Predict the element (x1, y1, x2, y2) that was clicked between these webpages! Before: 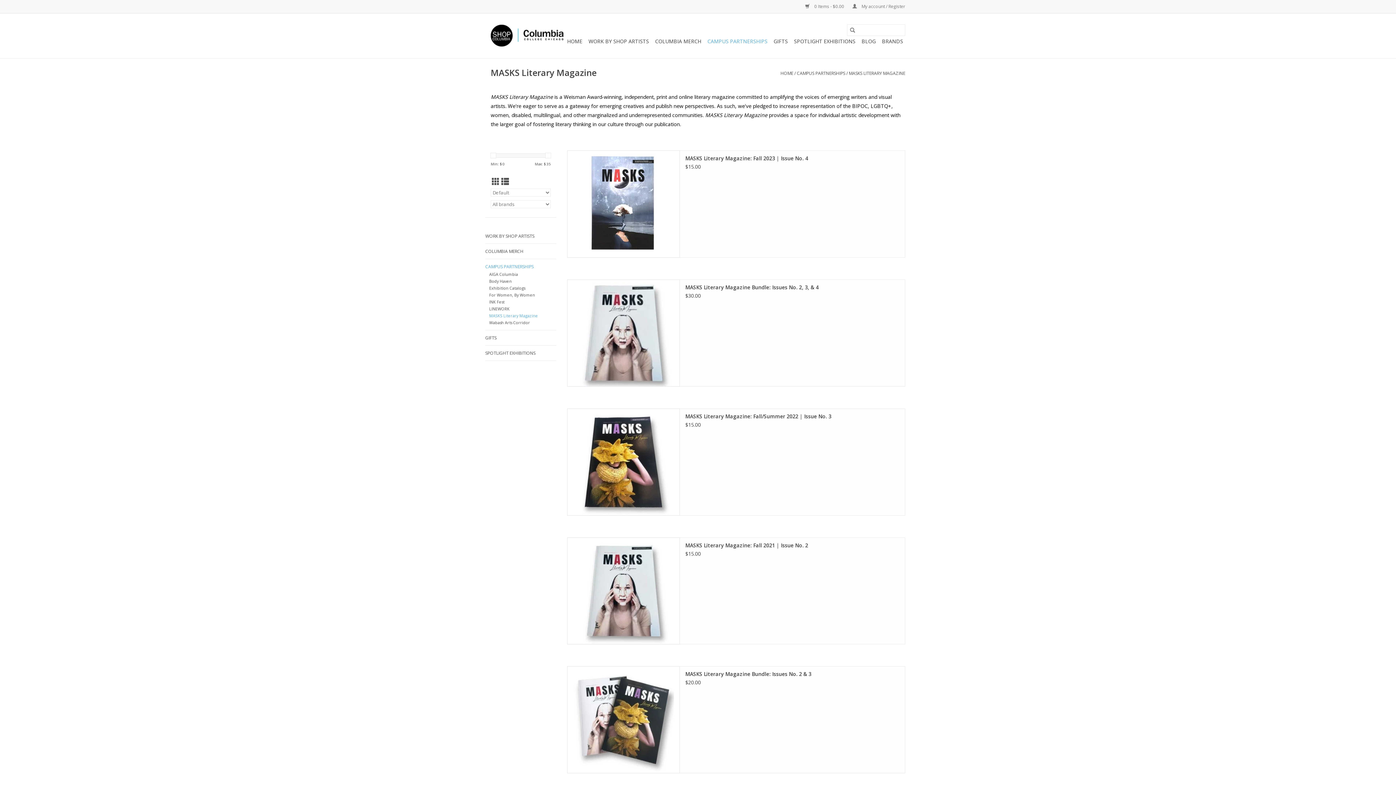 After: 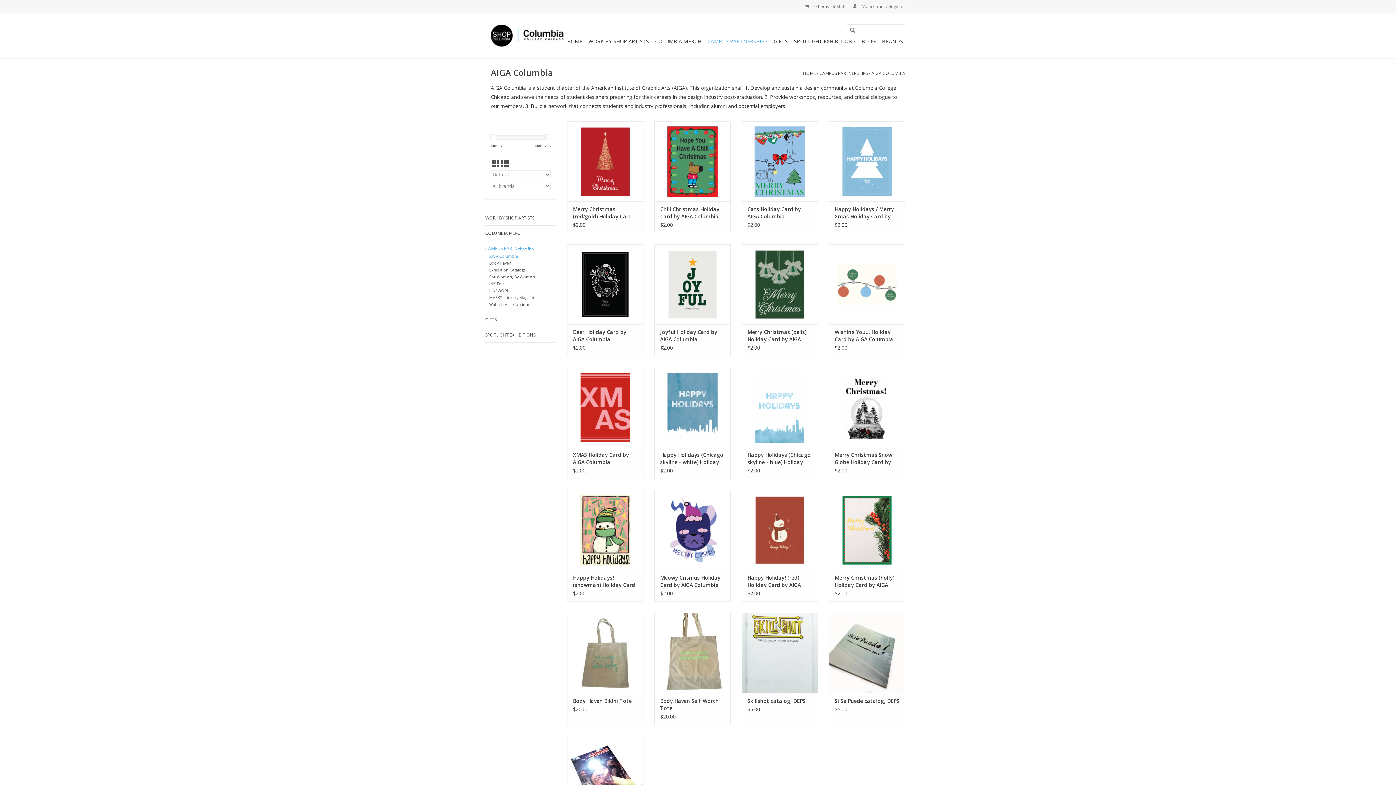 Action: label: AIGA Columbia bbox: (489, 271, 518, 277)